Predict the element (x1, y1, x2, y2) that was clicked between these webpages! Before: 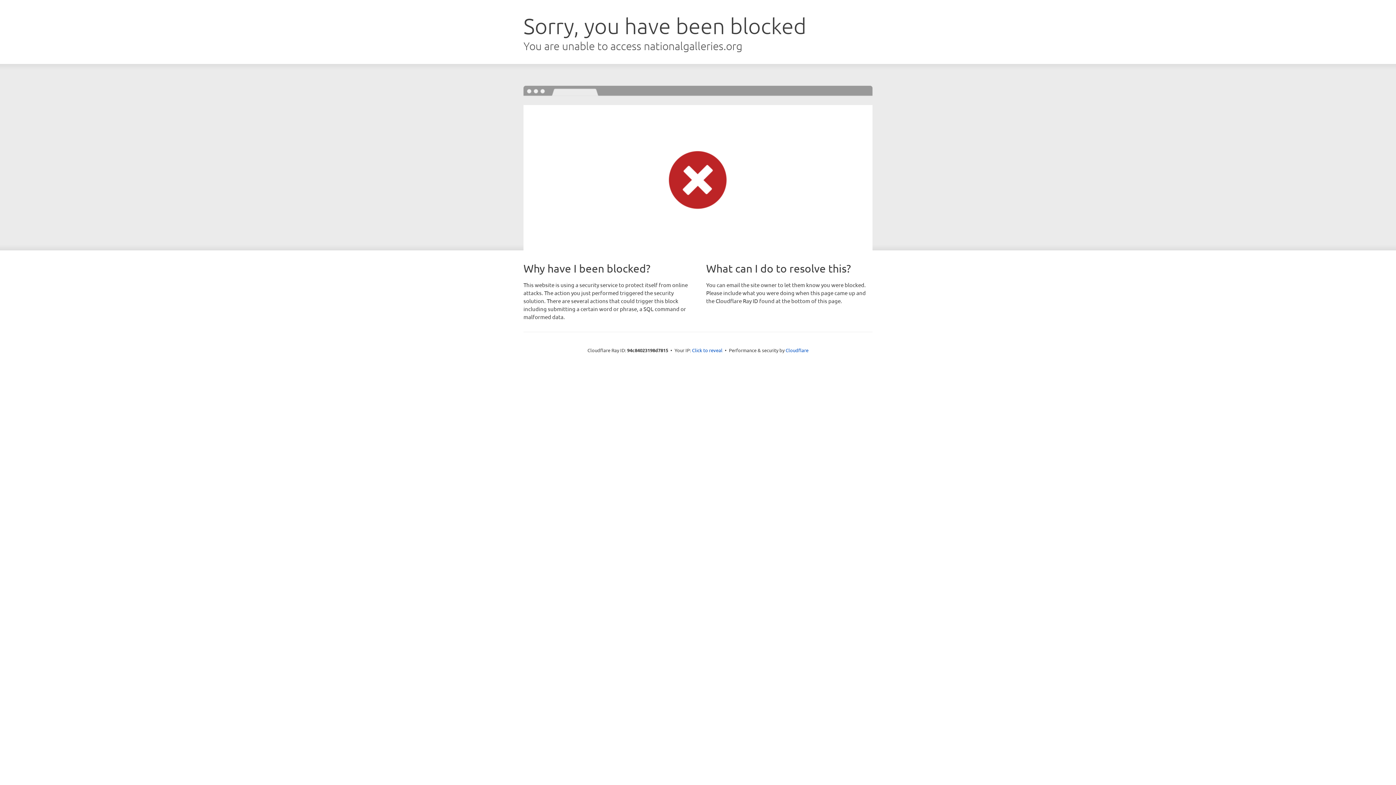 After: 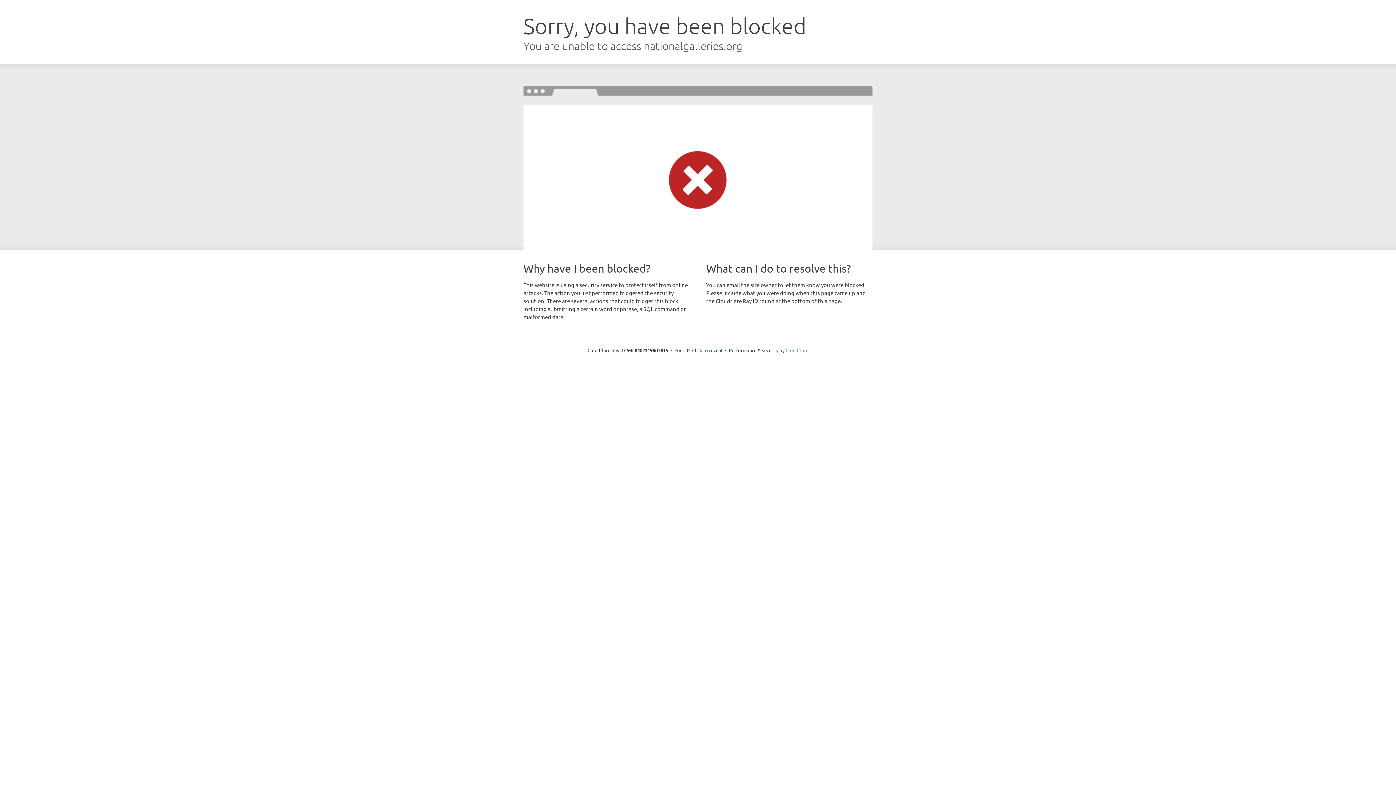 Action: label: Cloudflare bbox: (785, 347, 808, 353)